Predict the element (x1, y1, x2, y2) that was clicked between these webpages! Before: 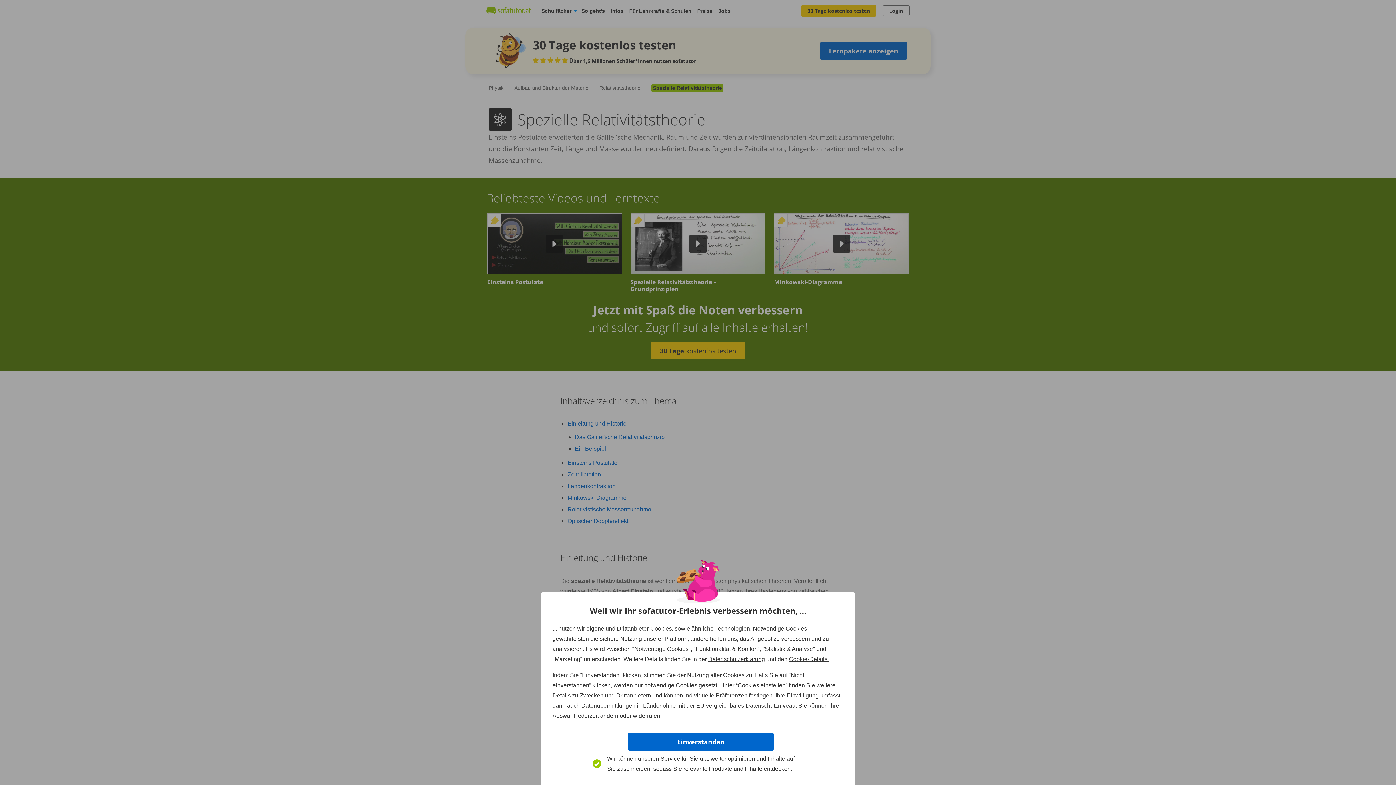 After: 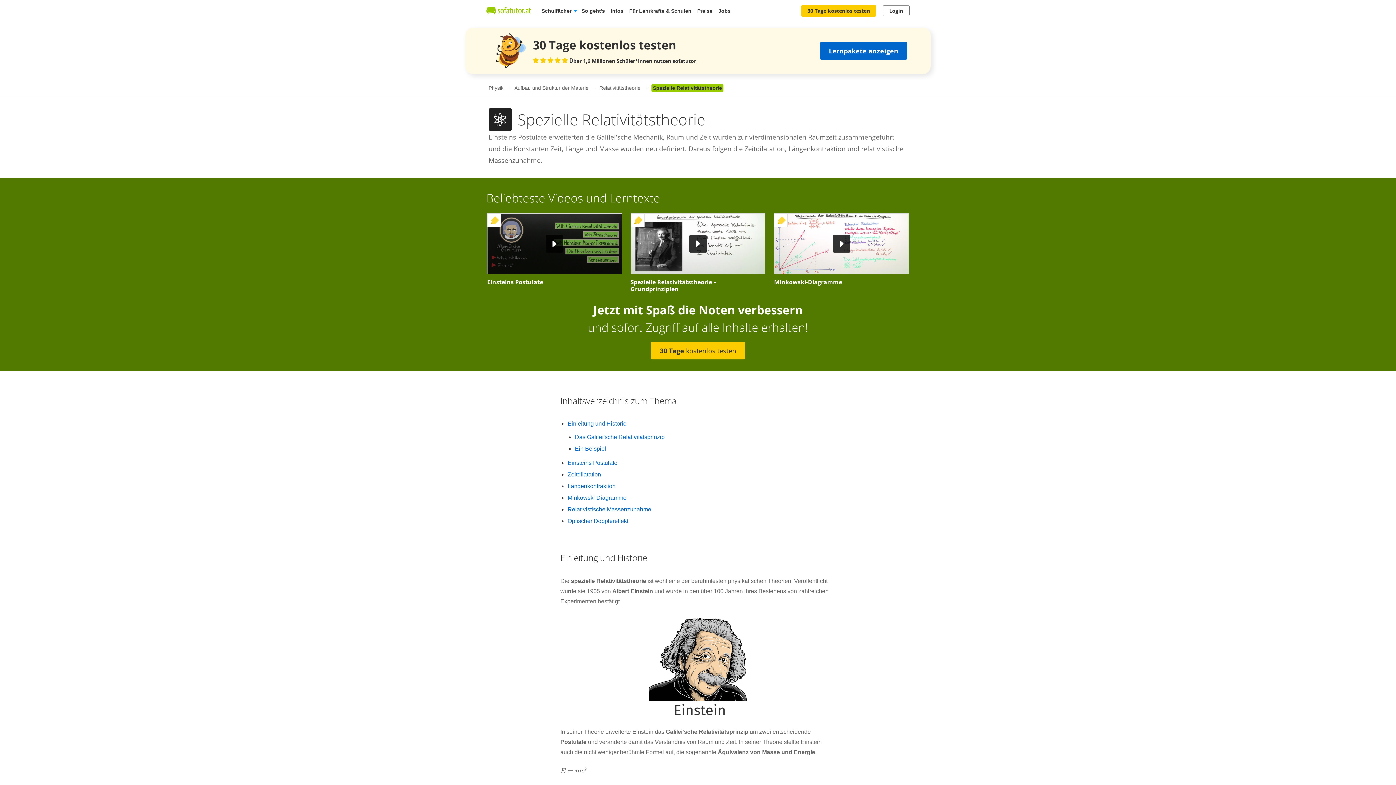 Action: bbox: (628, 733, 773, 751) label: Einverstanden